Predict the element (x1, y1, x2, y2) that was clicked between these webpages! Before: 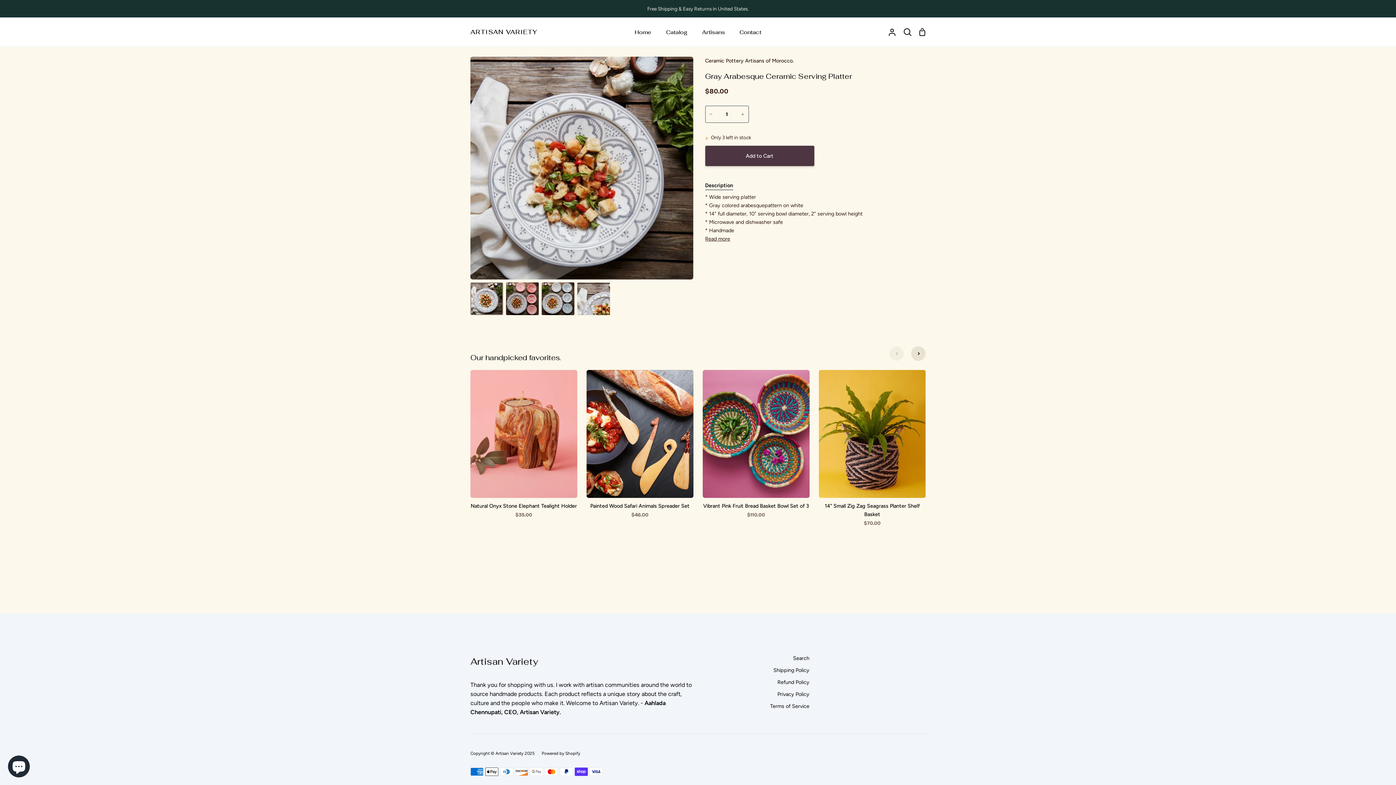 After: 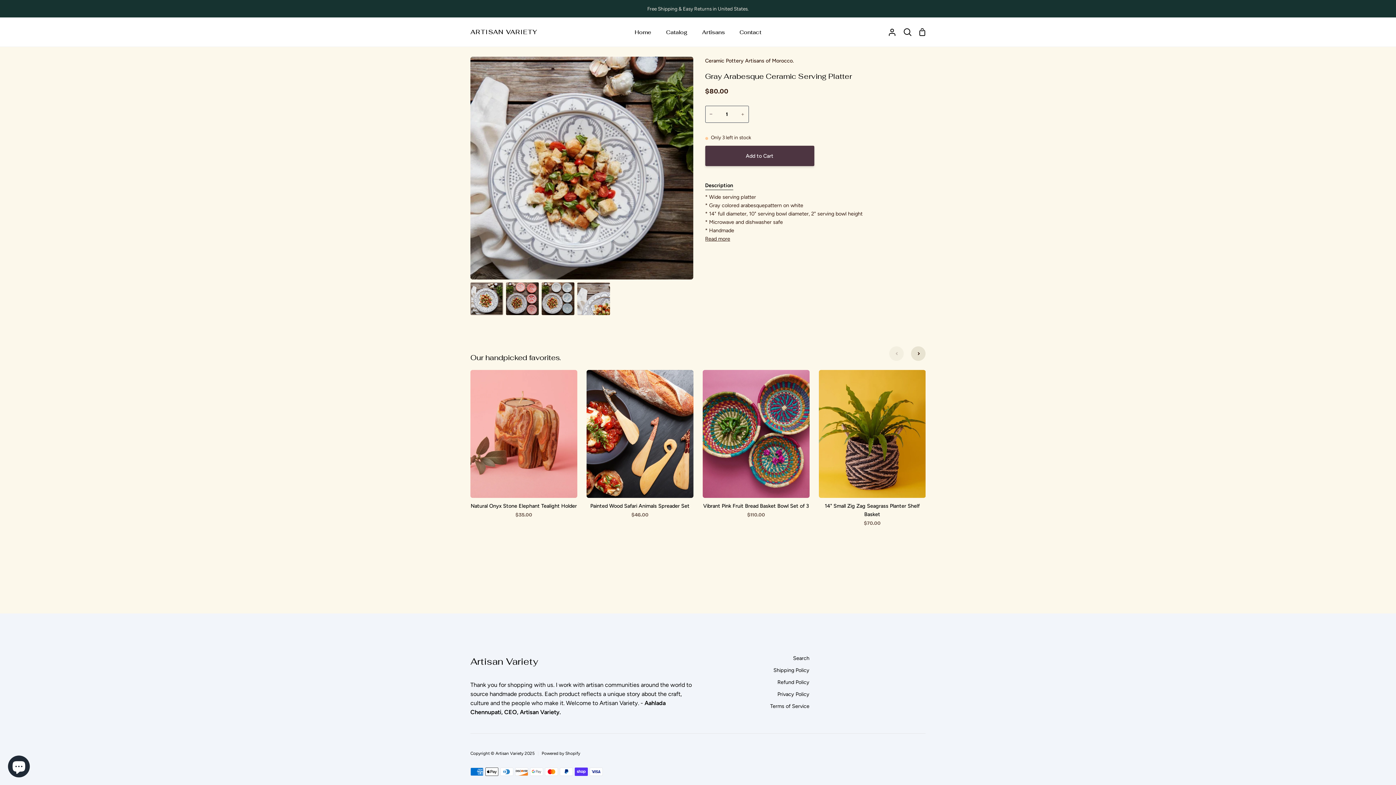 Action: bbox: (705, 105, 716, 122) label: −